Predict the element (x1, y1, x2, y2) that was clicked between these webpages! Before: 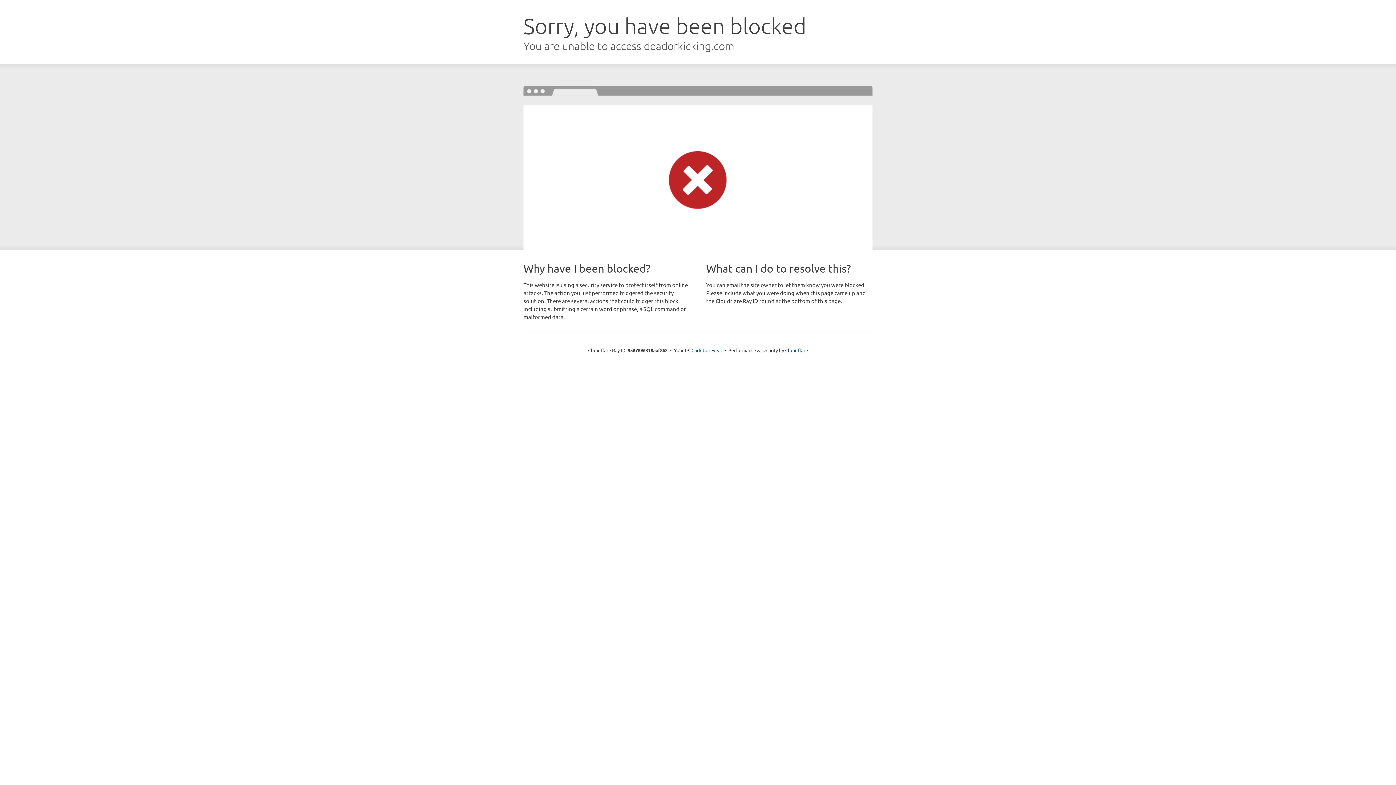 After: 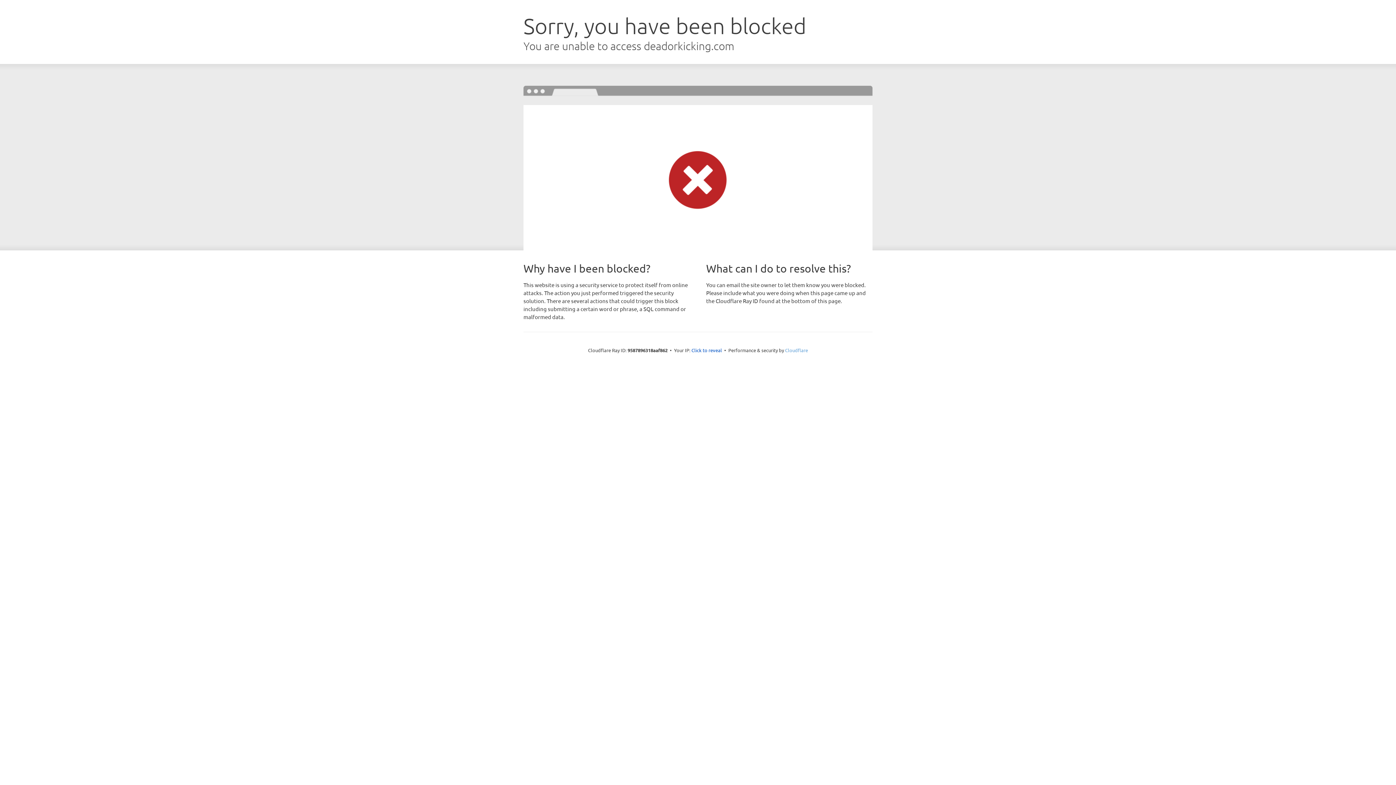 Action: label: Cloudflare bbox: (785, 347, 808, 353)